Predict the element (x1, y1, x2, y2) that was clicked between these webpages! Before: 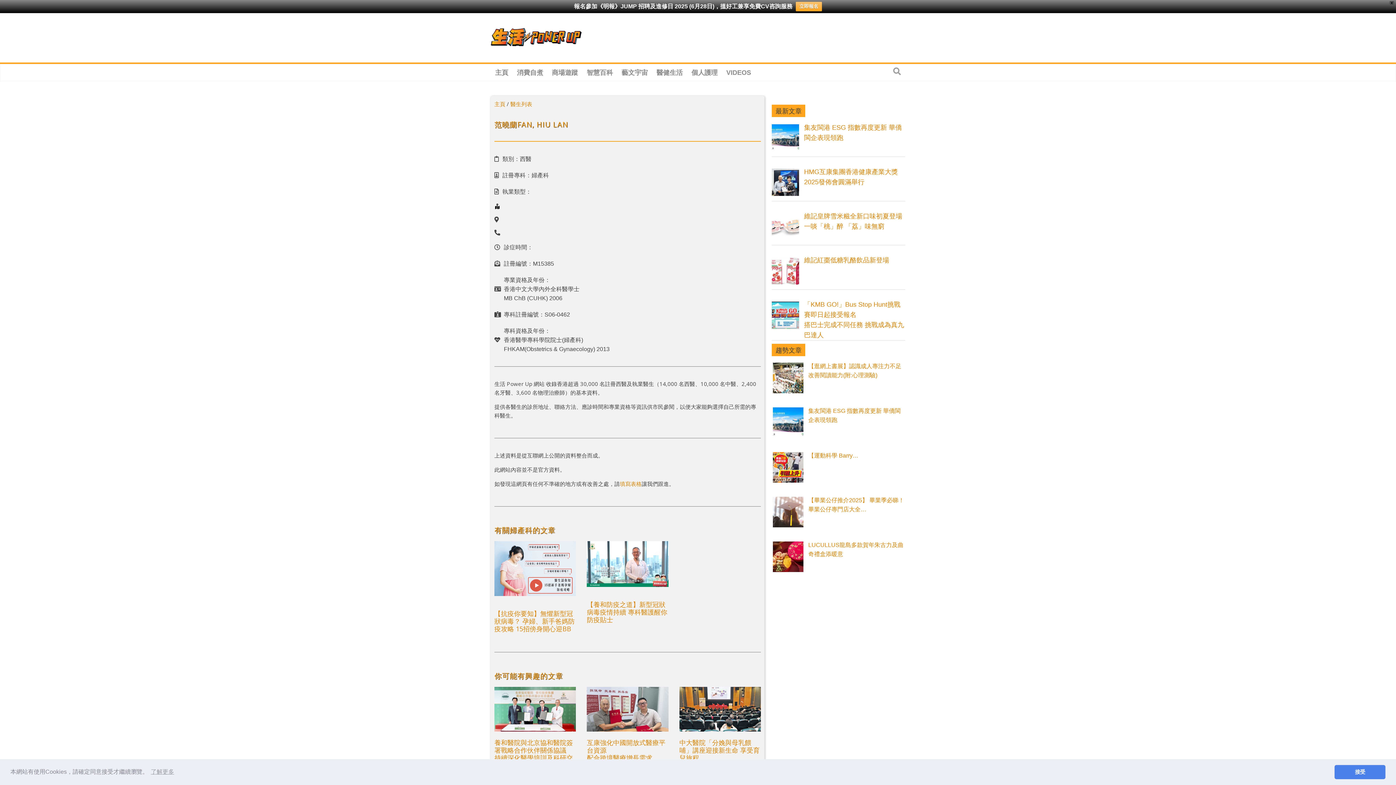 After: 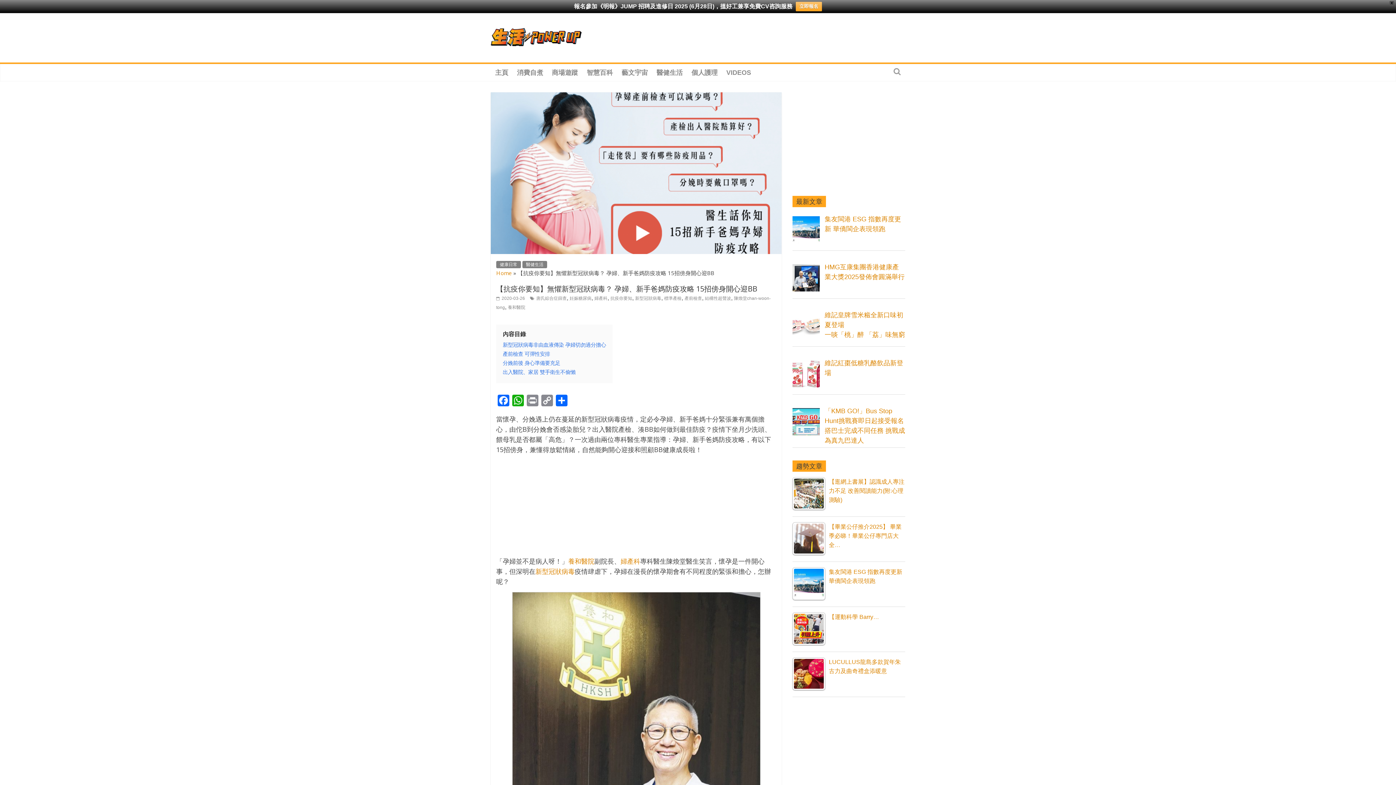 Action: bbox: (494, 541, 576, 602)